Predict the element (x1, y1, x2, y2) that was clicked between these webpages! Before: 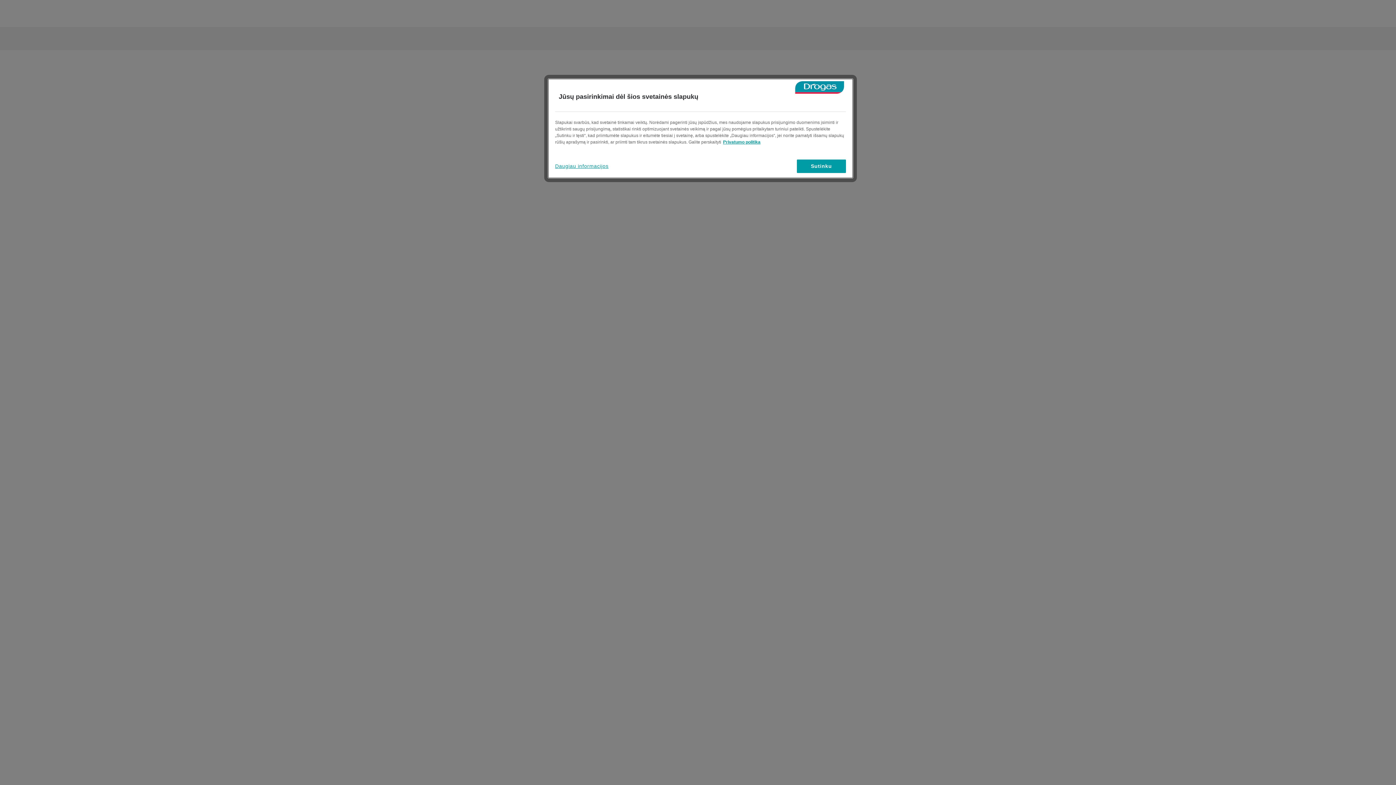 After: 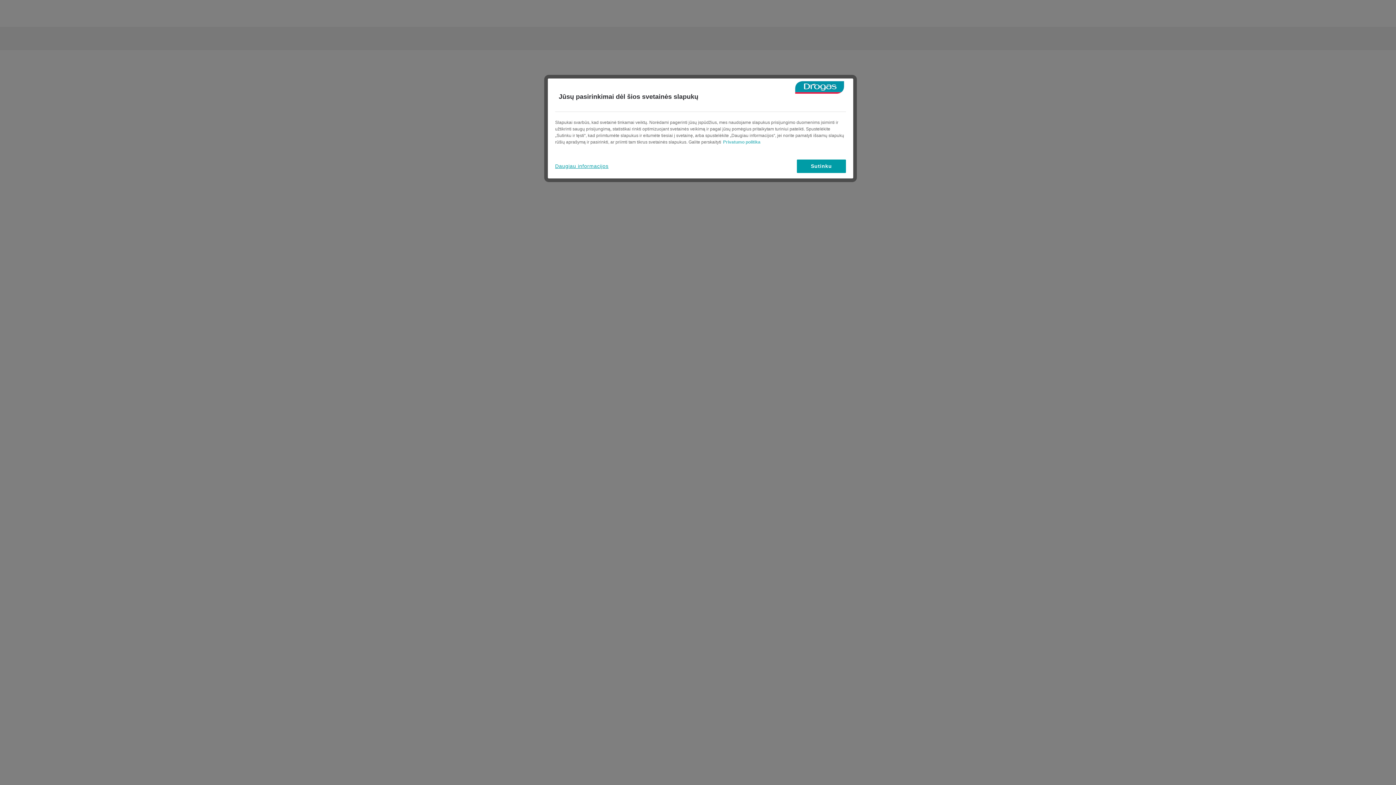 Action: bbox: (723, 139, 760, 144) label: Daugiau informacijos apie jūsų privatumą, atidaroma naujame skirtuke